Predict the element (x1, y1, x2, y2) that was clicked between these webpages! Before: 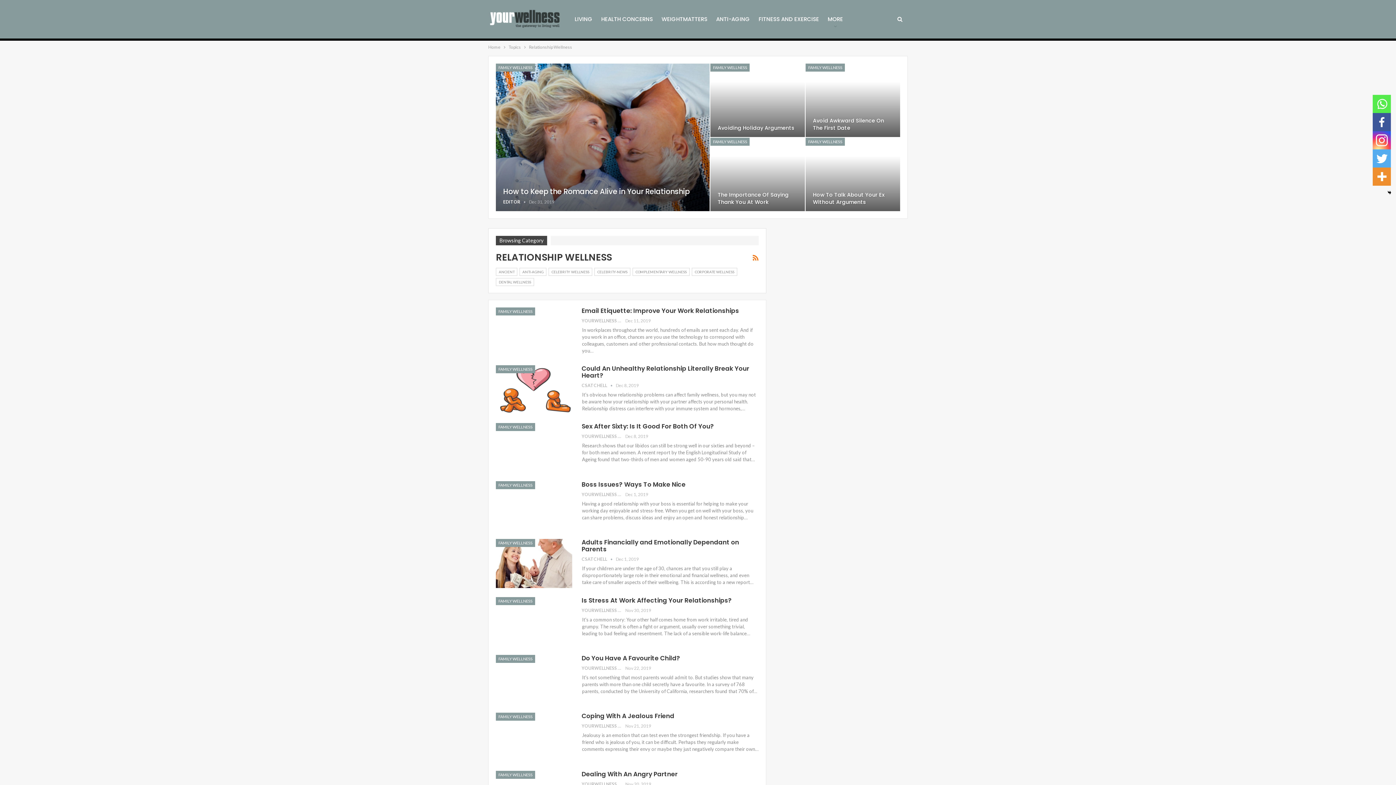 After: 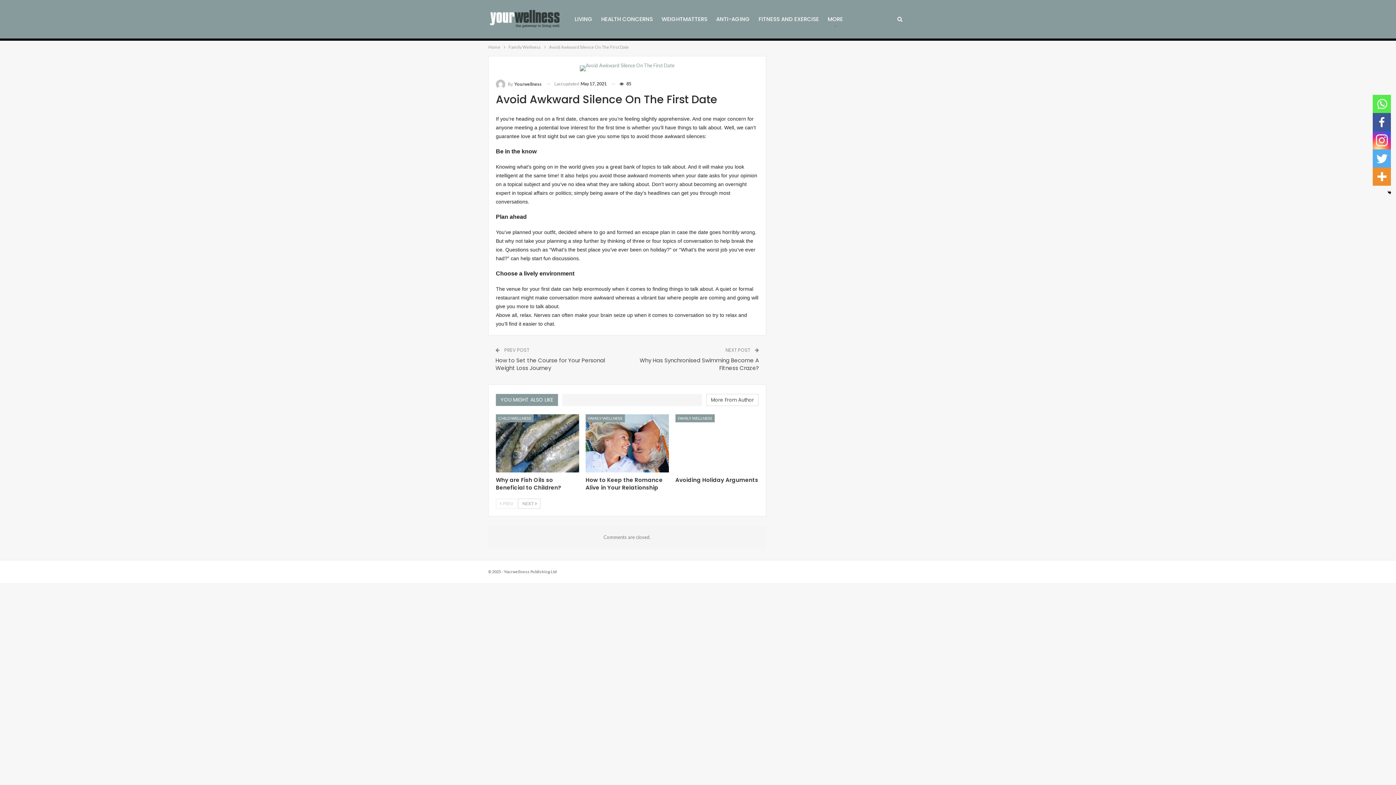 Action: label: Avoid Awkward Silence On The First Date bbox: (813, 117, 884, 131)